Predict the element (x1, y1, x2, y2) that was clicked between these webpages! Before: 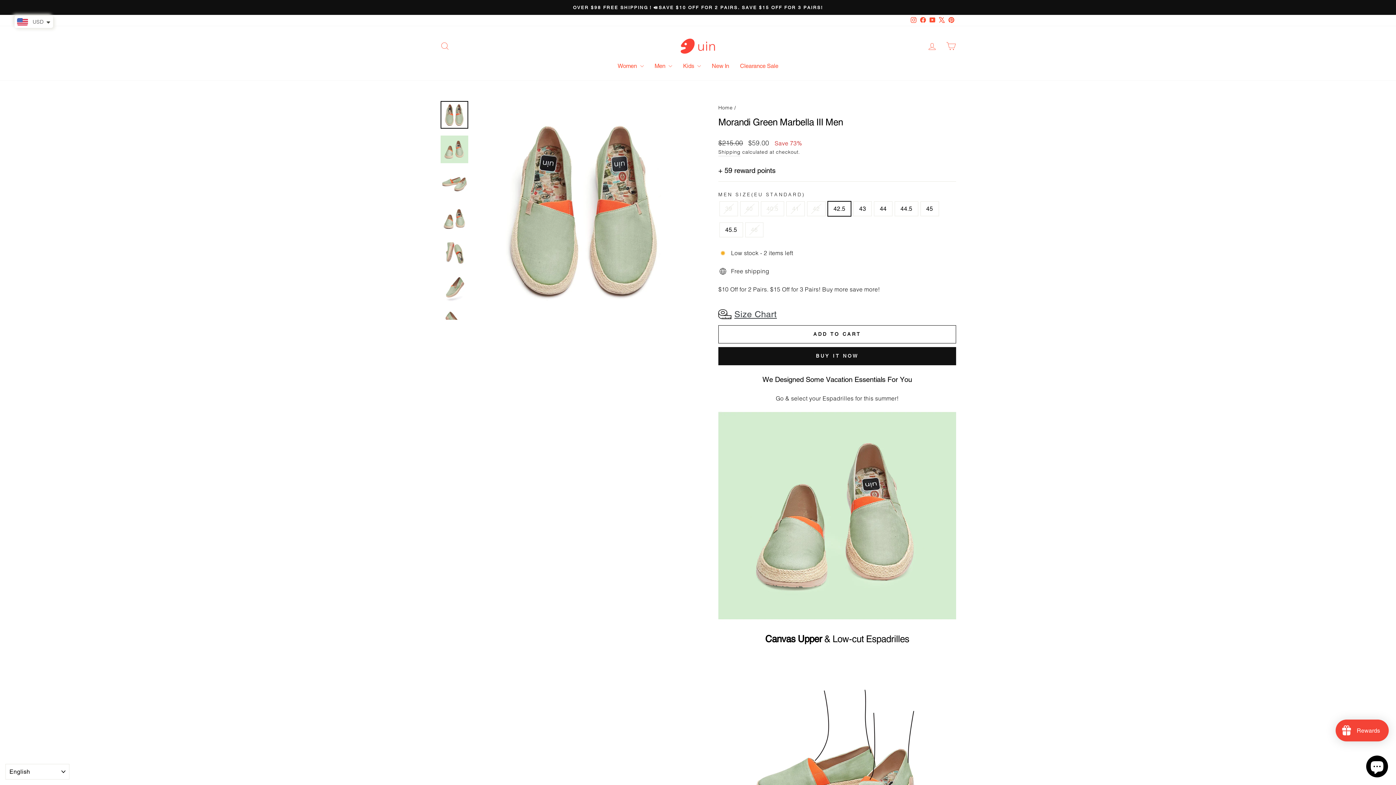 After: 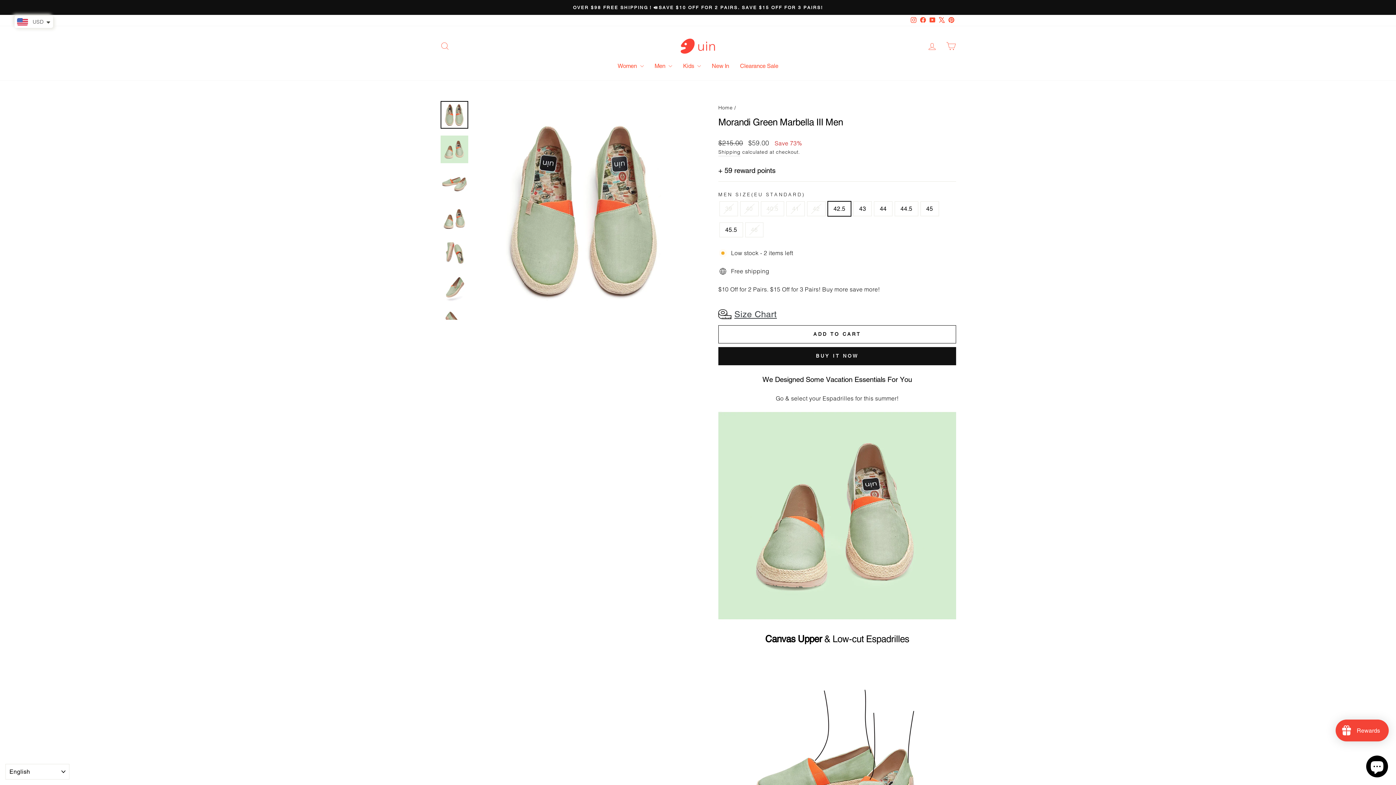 Action: label: X bbox: (937, 14, 946, 26)